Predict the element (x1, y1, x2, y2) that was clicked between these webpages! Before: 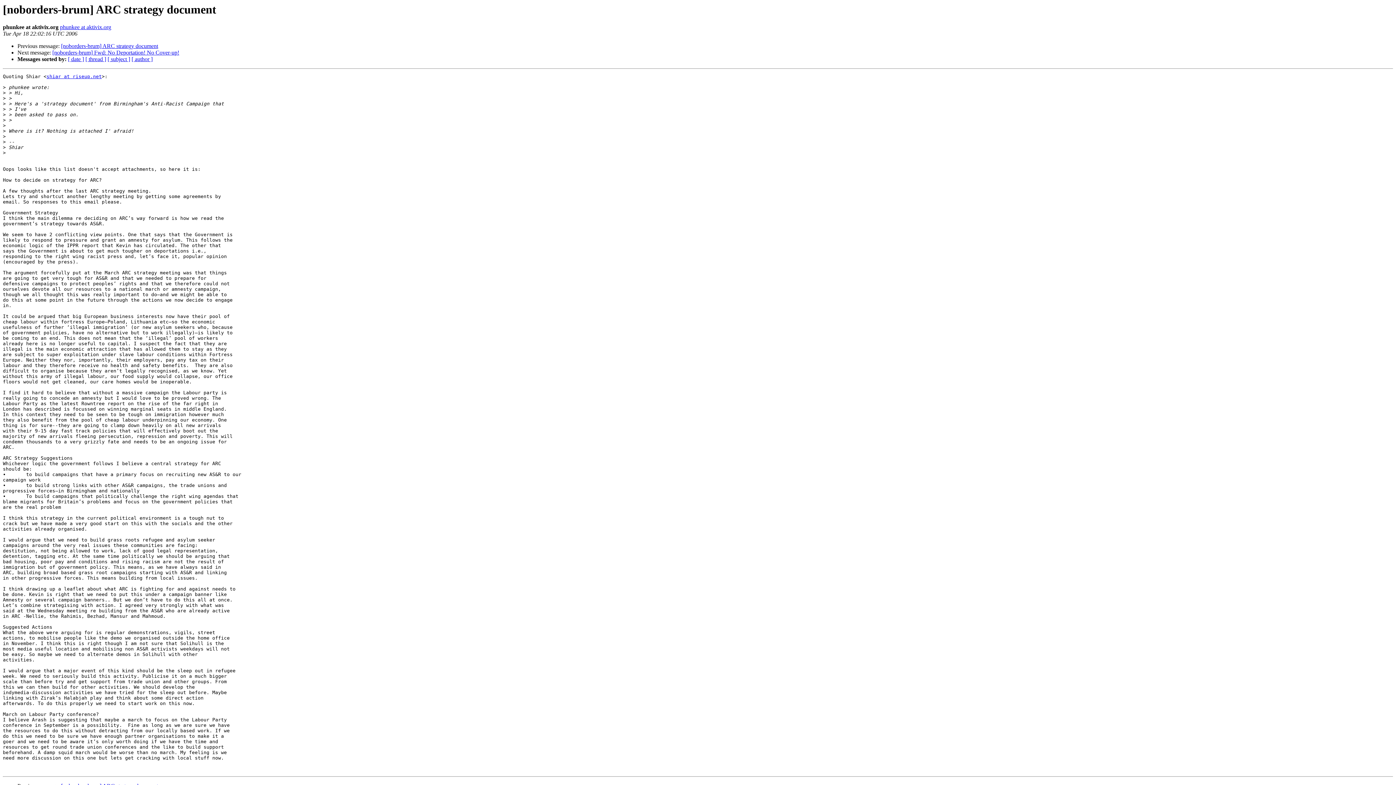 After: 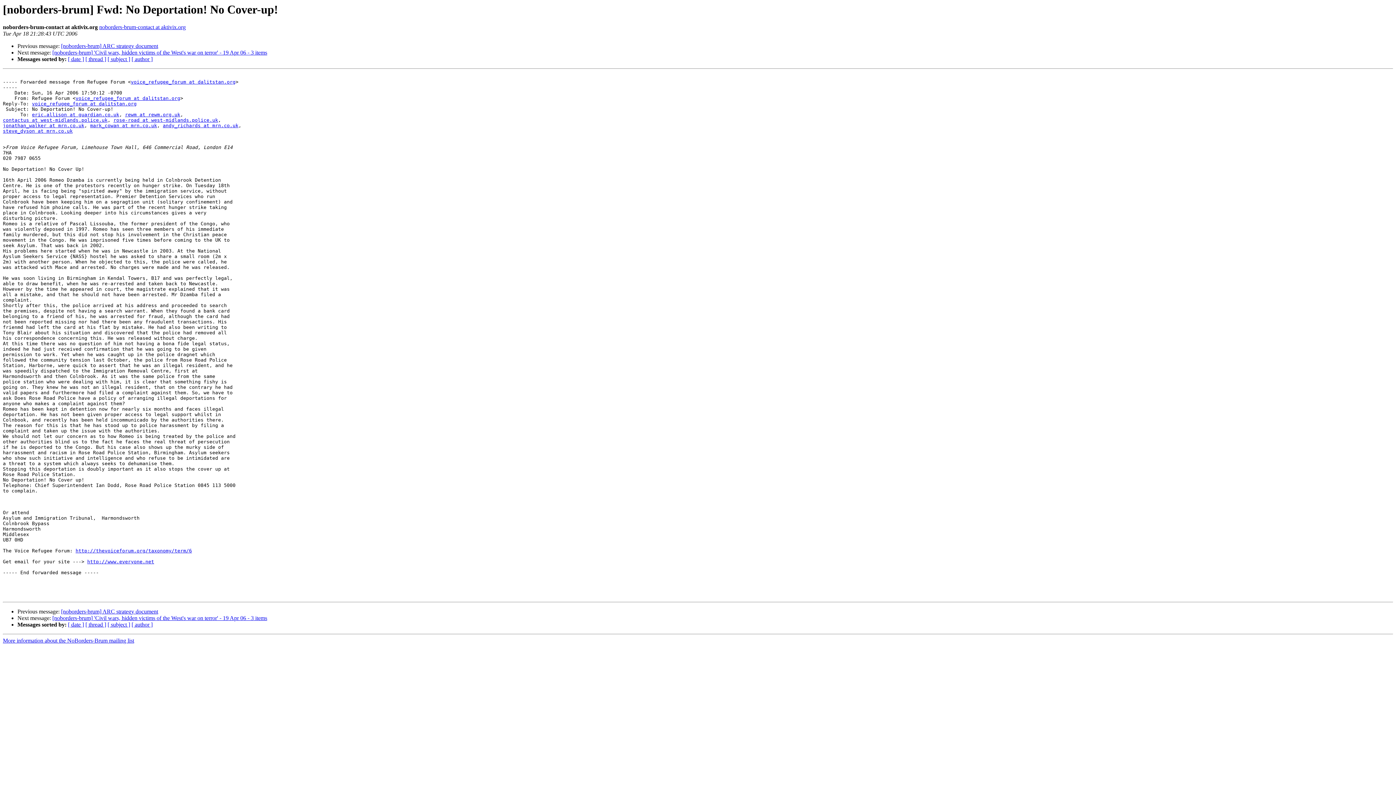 Action: label: [noborders-brum] Fwd: No Deportation! No Cover-up! bbox: (52, 49, 179, 55)